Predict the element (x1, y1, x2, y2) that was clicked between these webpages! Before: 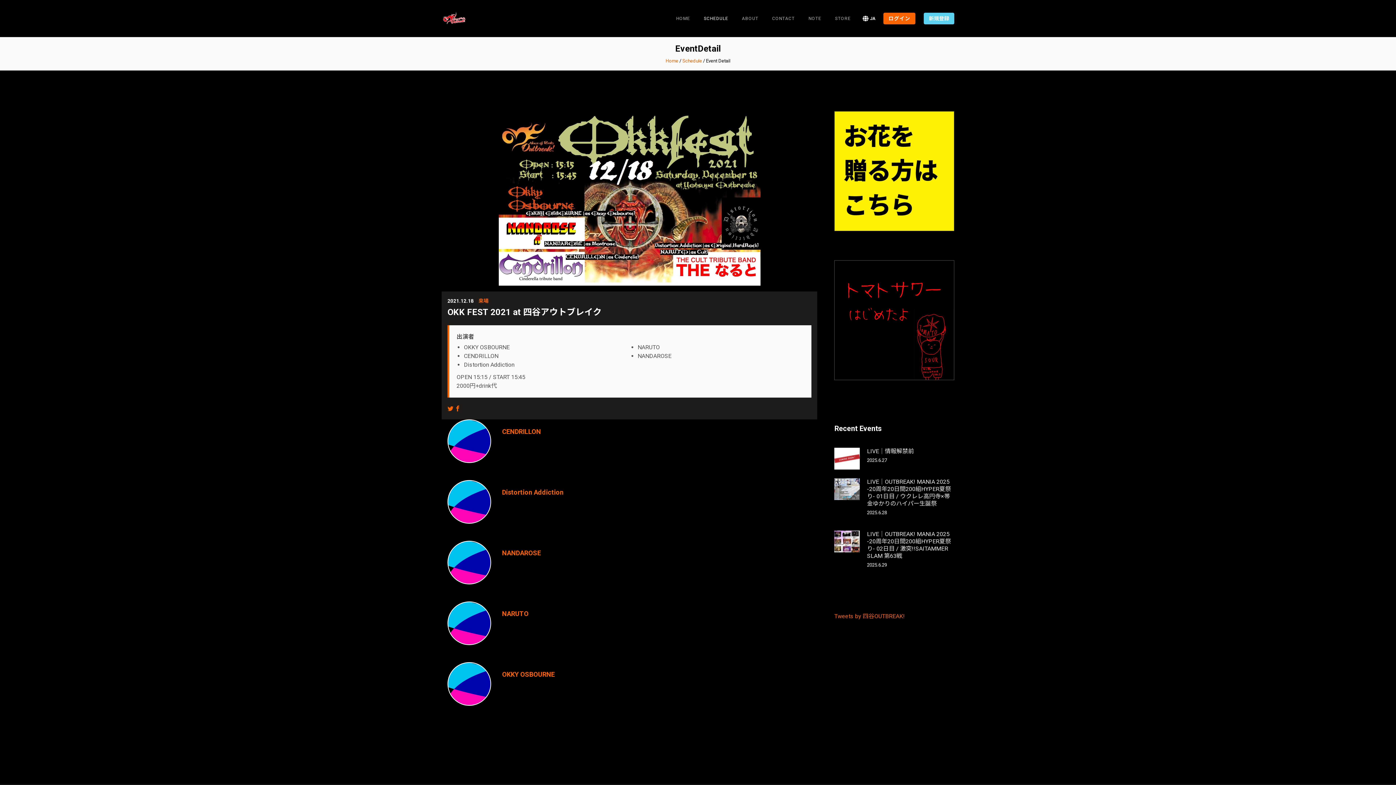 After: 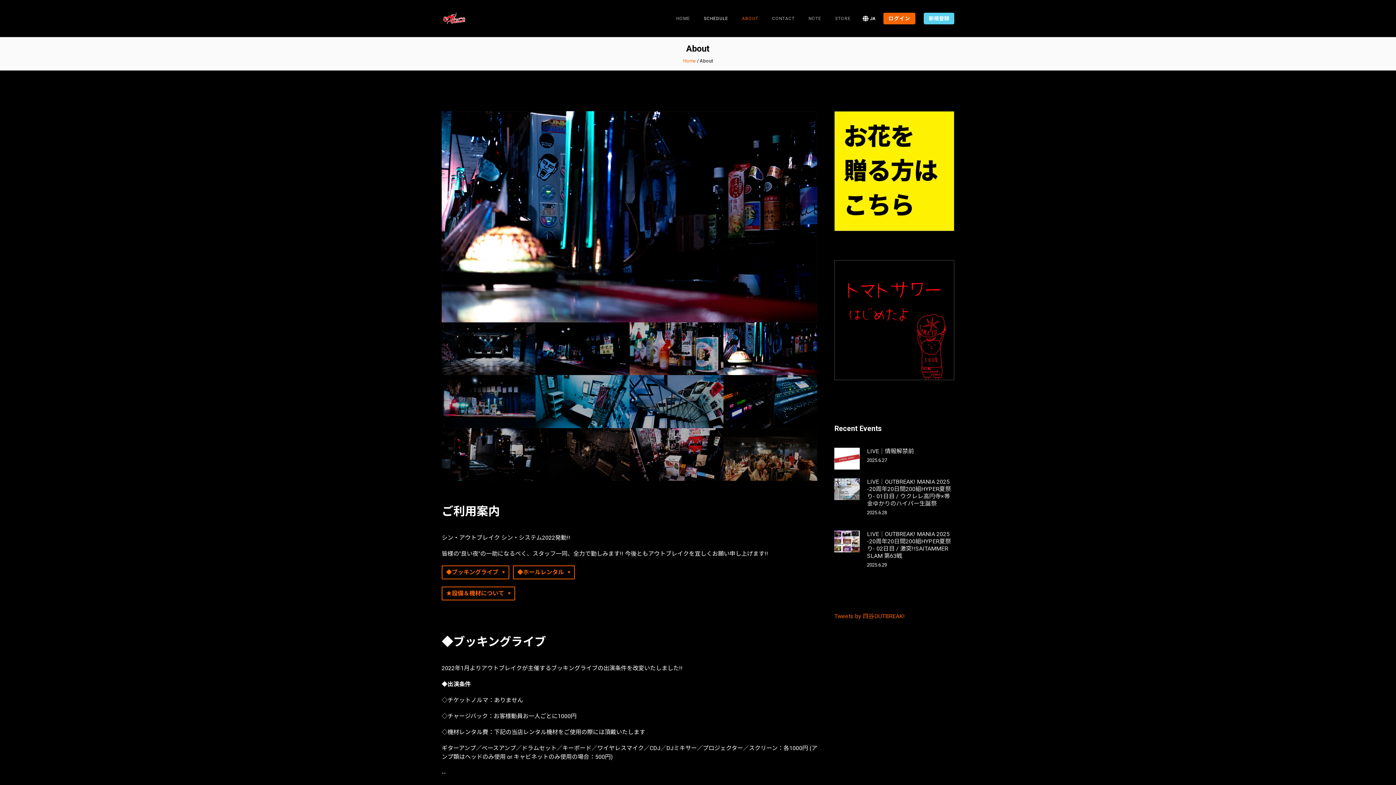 Action: label: ABOUT bbox: (736, 11, 764, 25)